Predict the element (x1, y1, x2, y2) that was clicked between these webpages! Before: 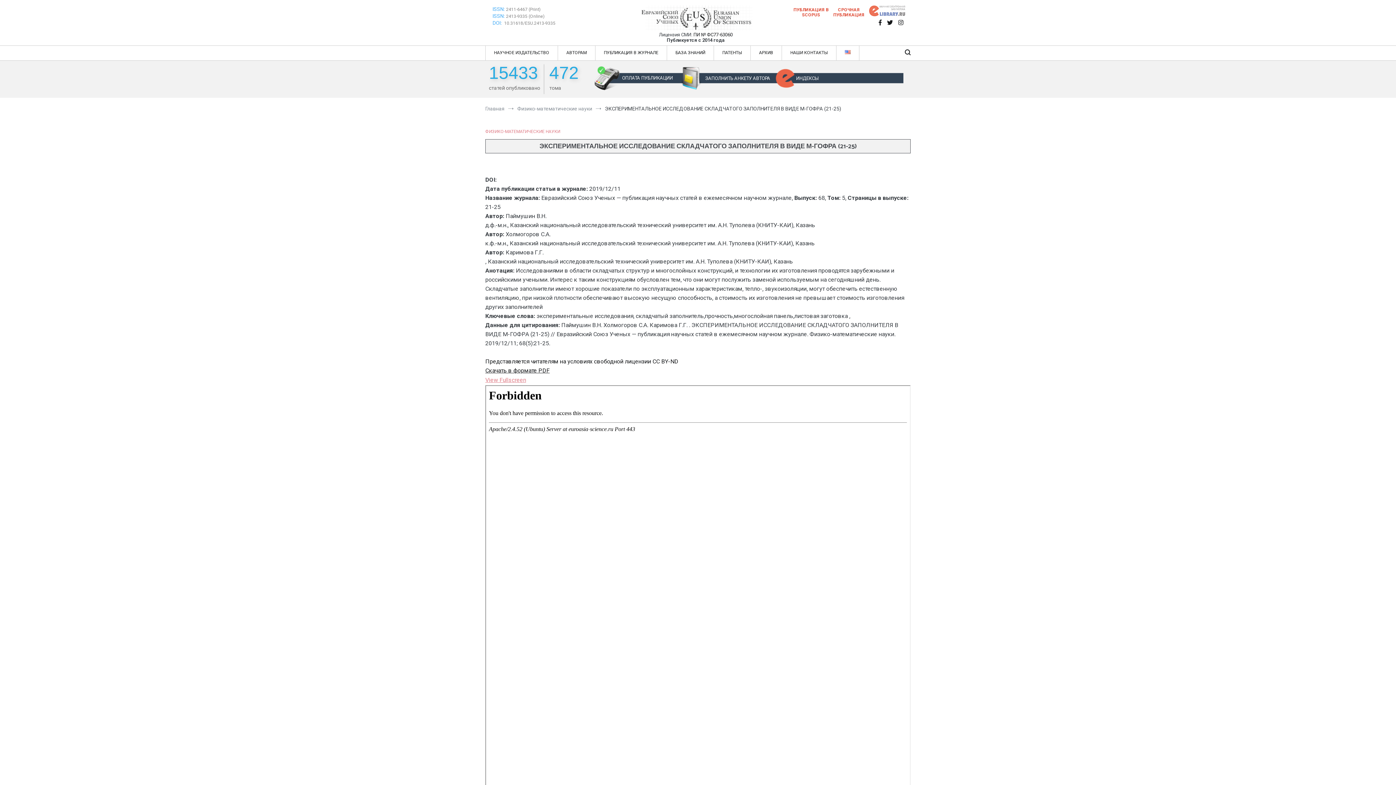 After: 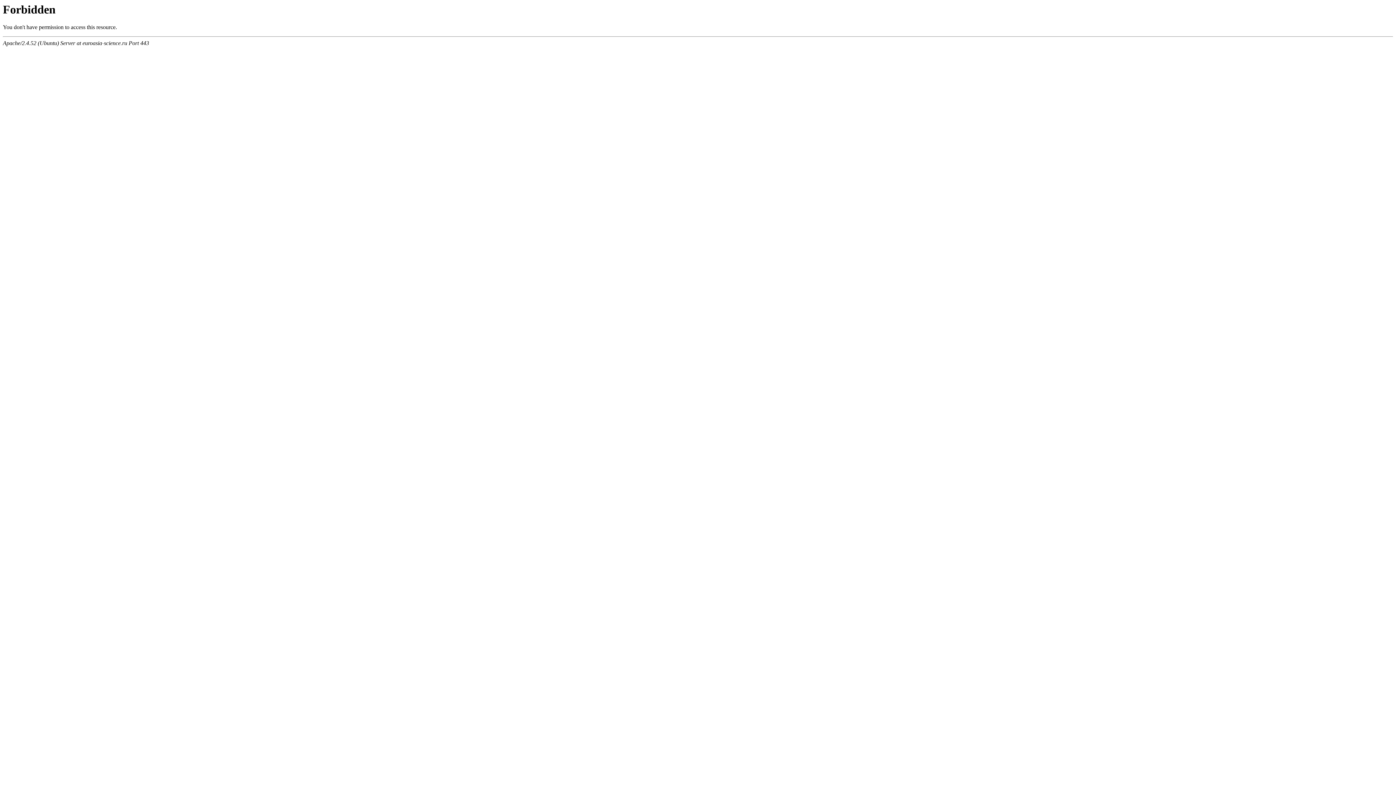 Action: bbox: (485, 376, 526, 383) label: View Fullscreen